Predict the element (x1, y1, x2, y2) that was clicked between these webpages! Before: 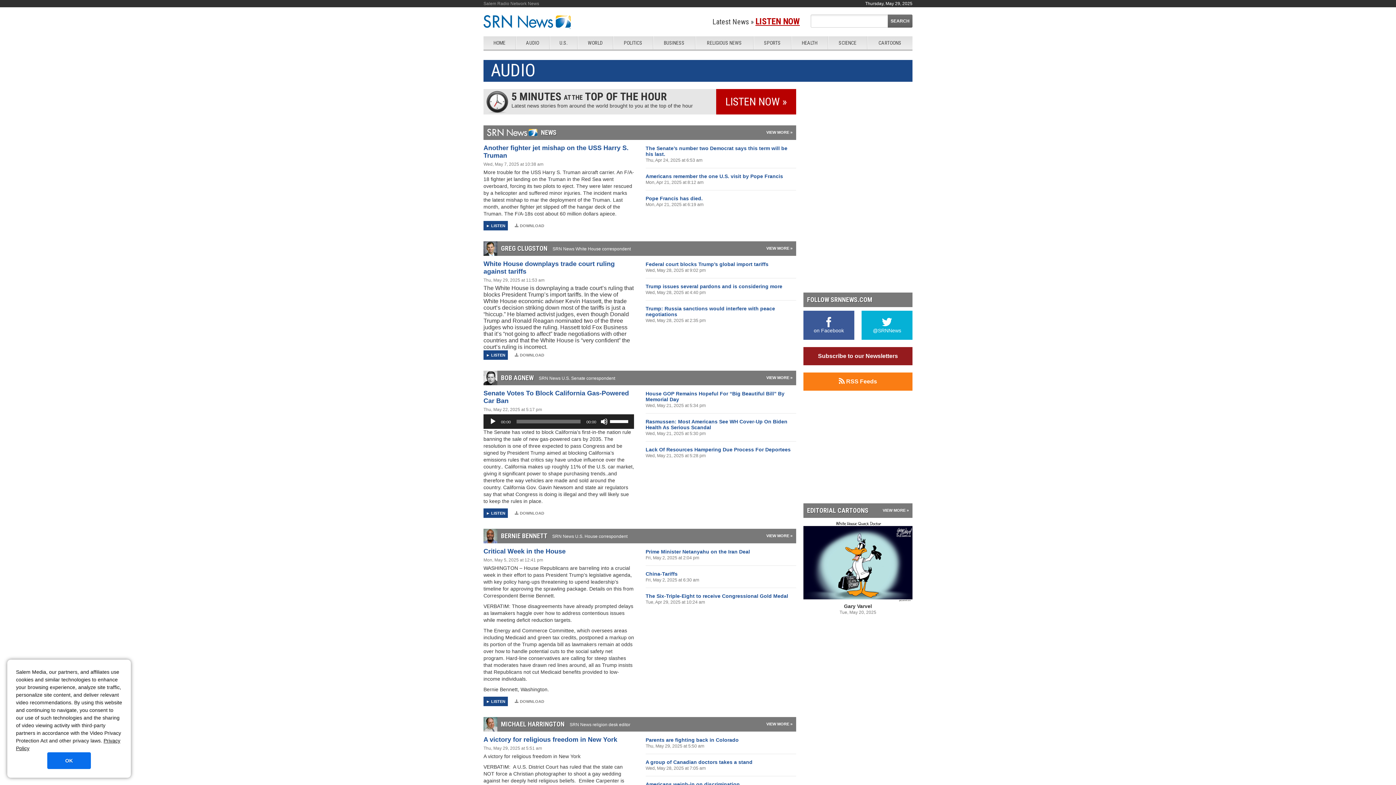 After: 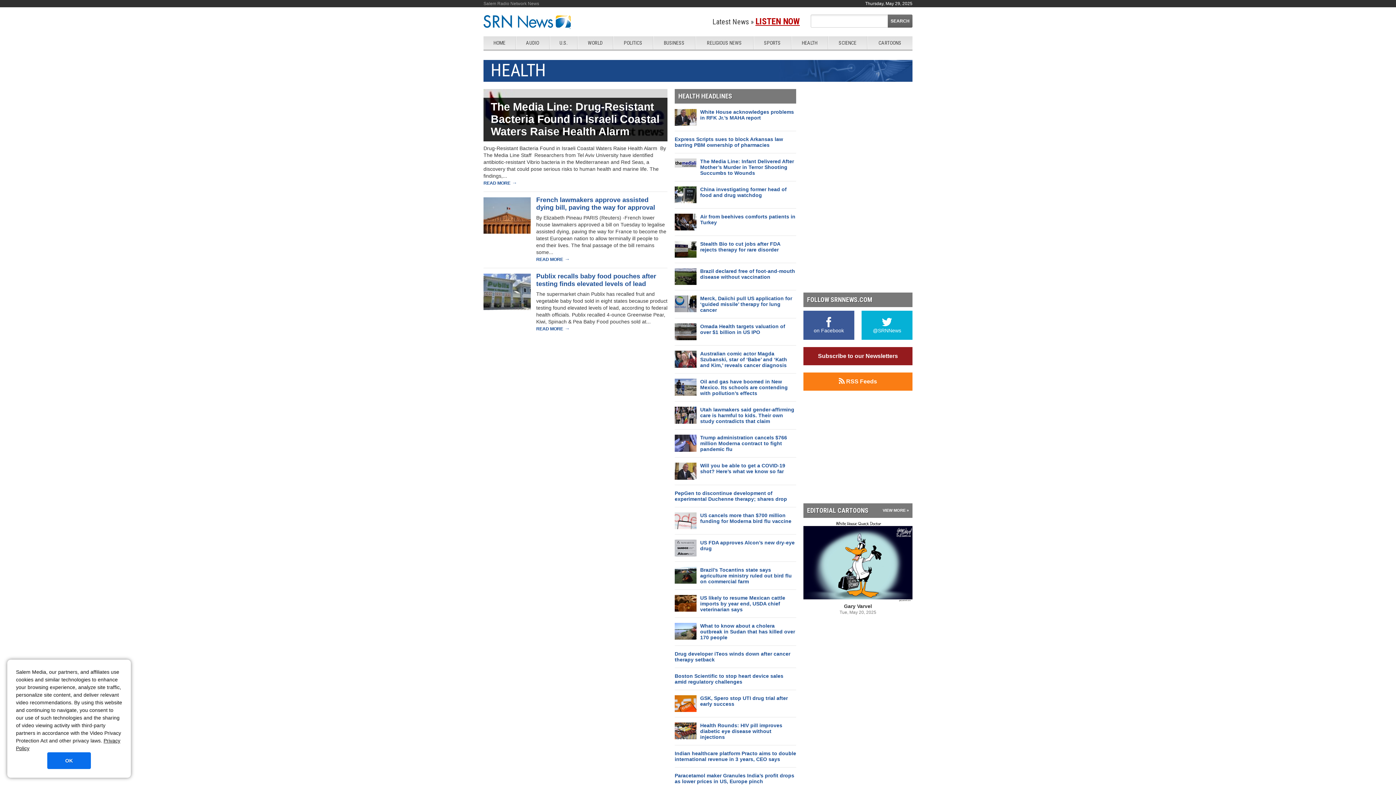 Action: label: HEALTH bbox: (791, 36, 828, 49)